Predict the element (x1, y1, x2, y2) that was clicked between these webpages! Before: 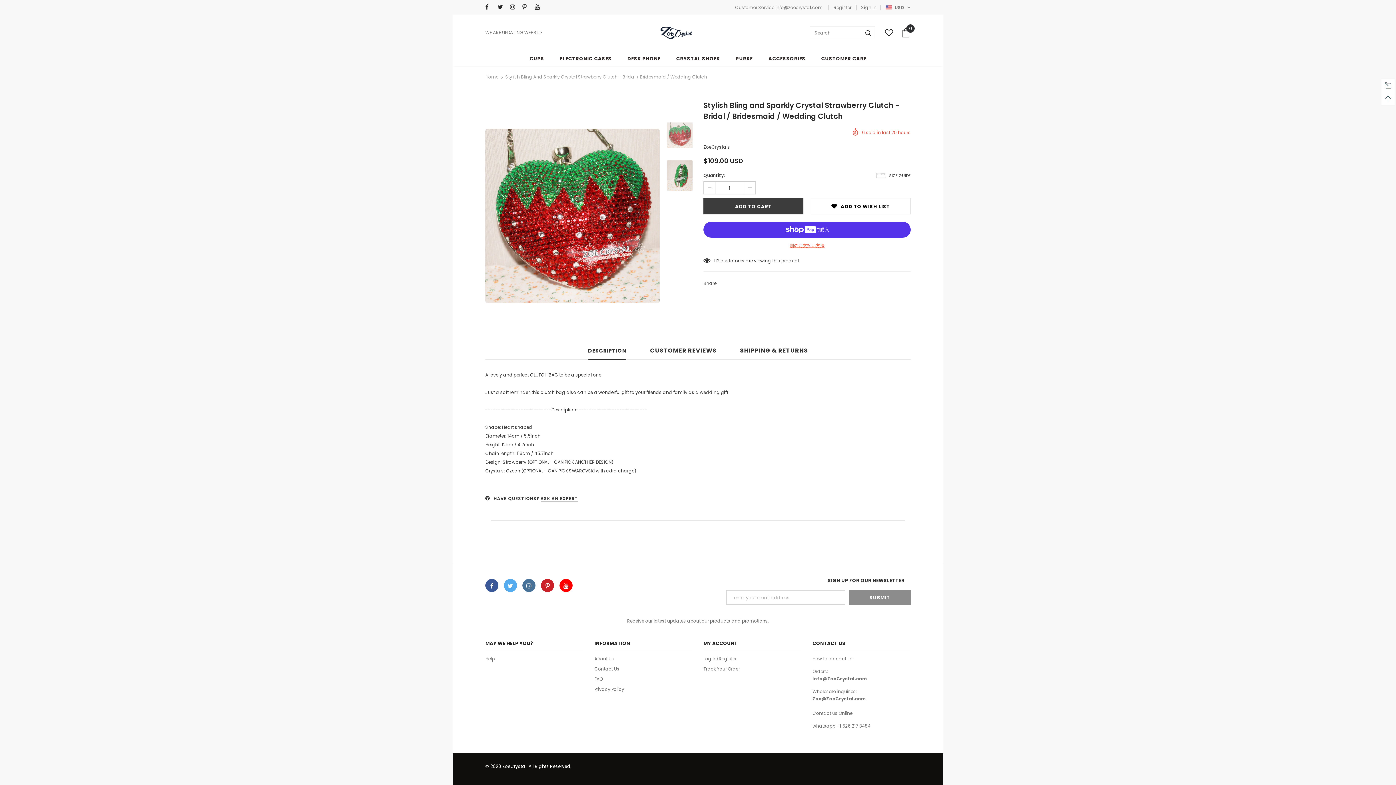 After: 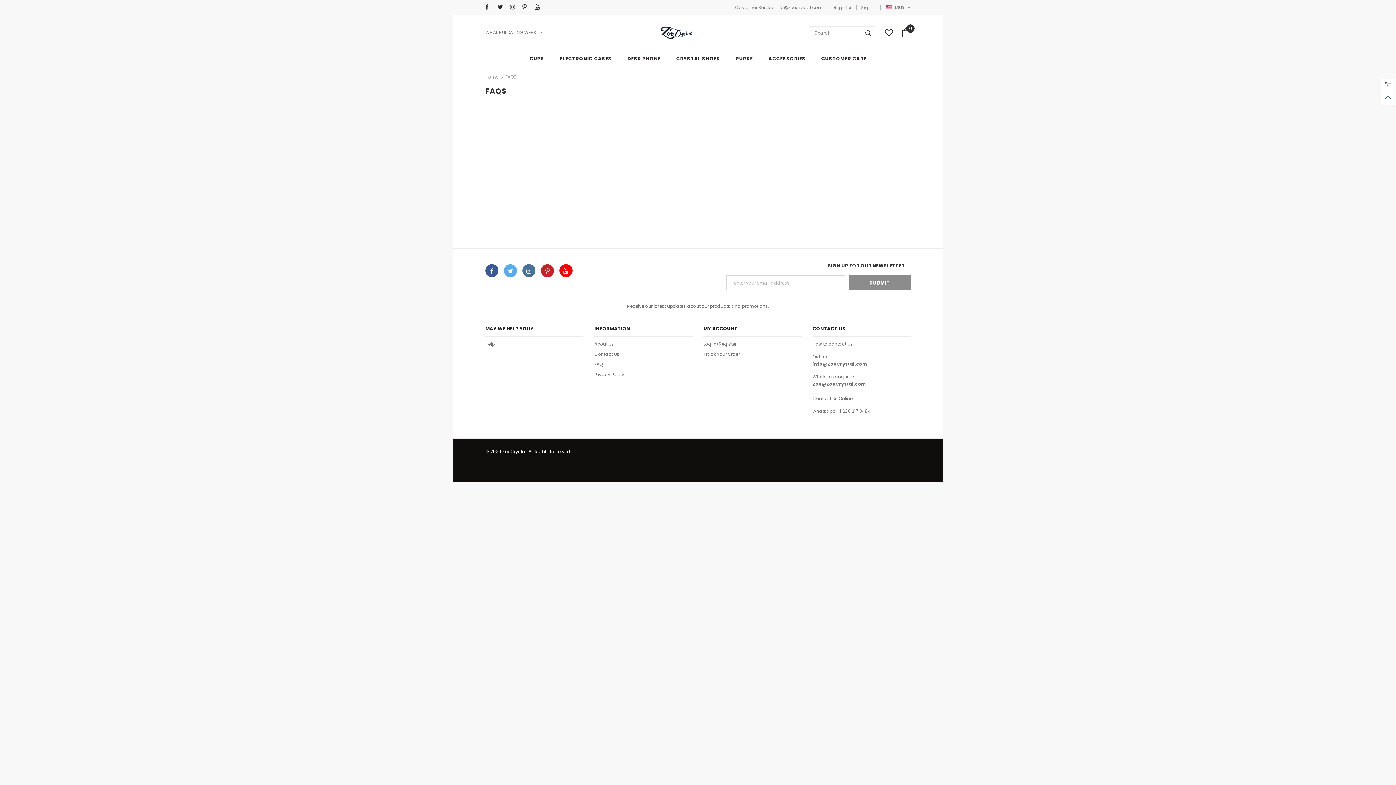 Action: bbox: (594, 674, 602, 684) label: FAQ